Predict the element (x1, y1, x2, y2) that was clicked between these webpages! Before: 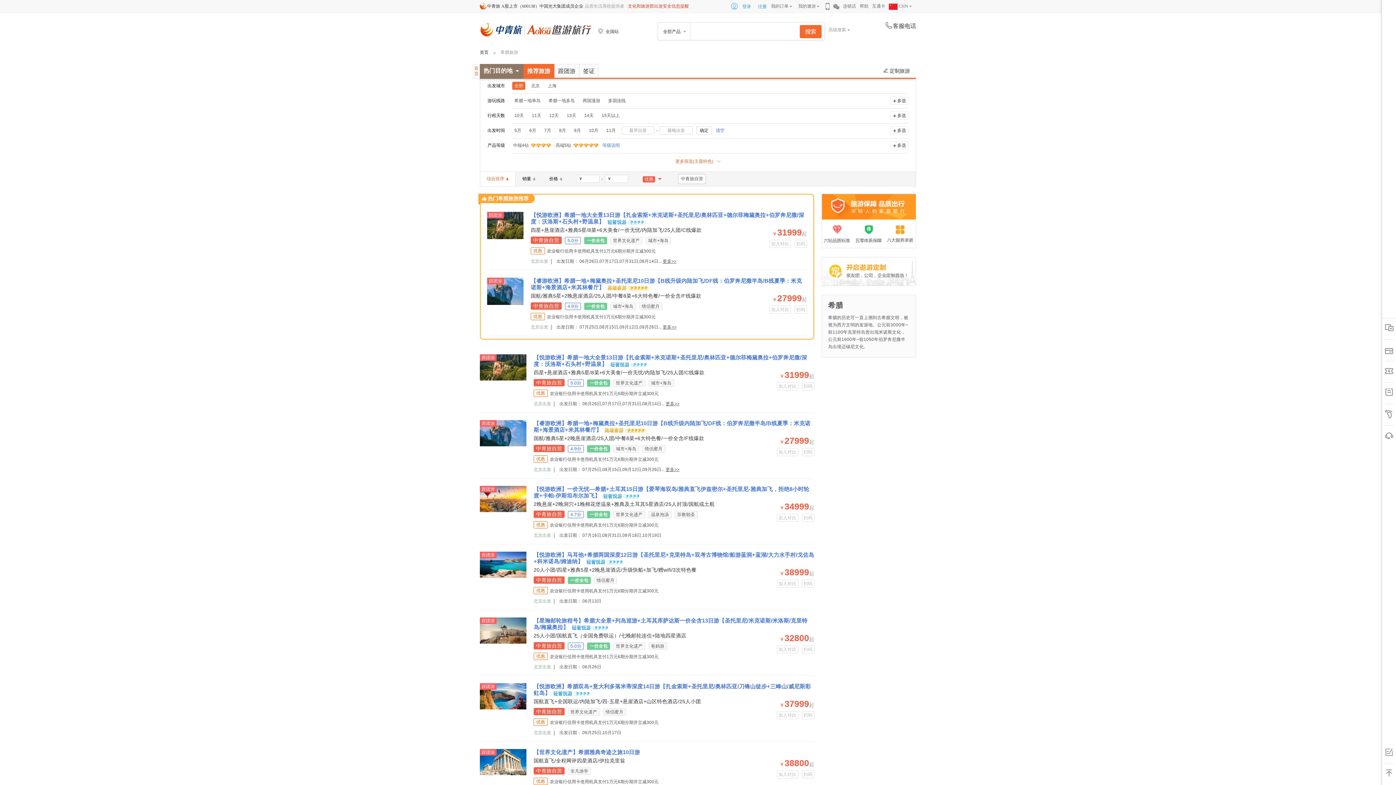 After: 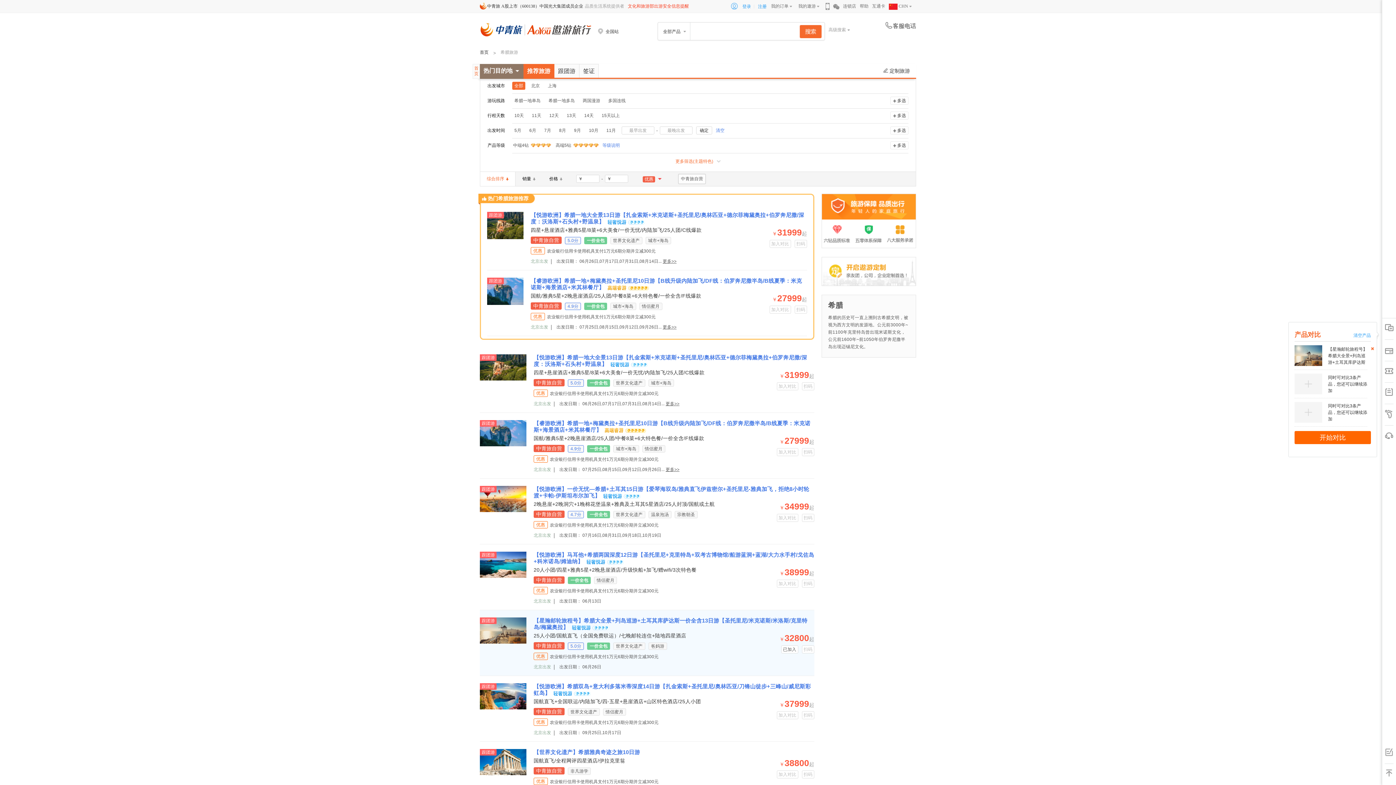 Action: label: 加入对比 bbox: (776, 645, 798, 653)